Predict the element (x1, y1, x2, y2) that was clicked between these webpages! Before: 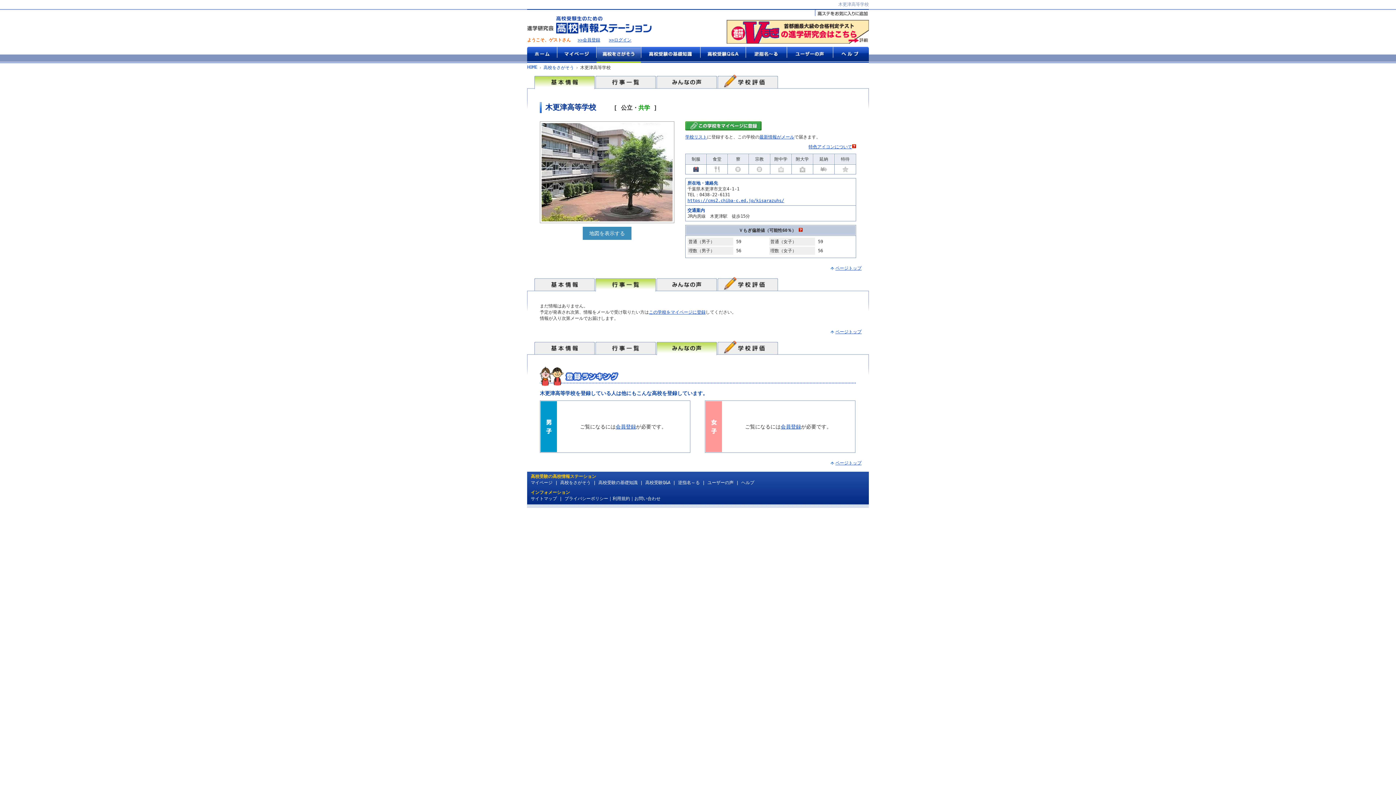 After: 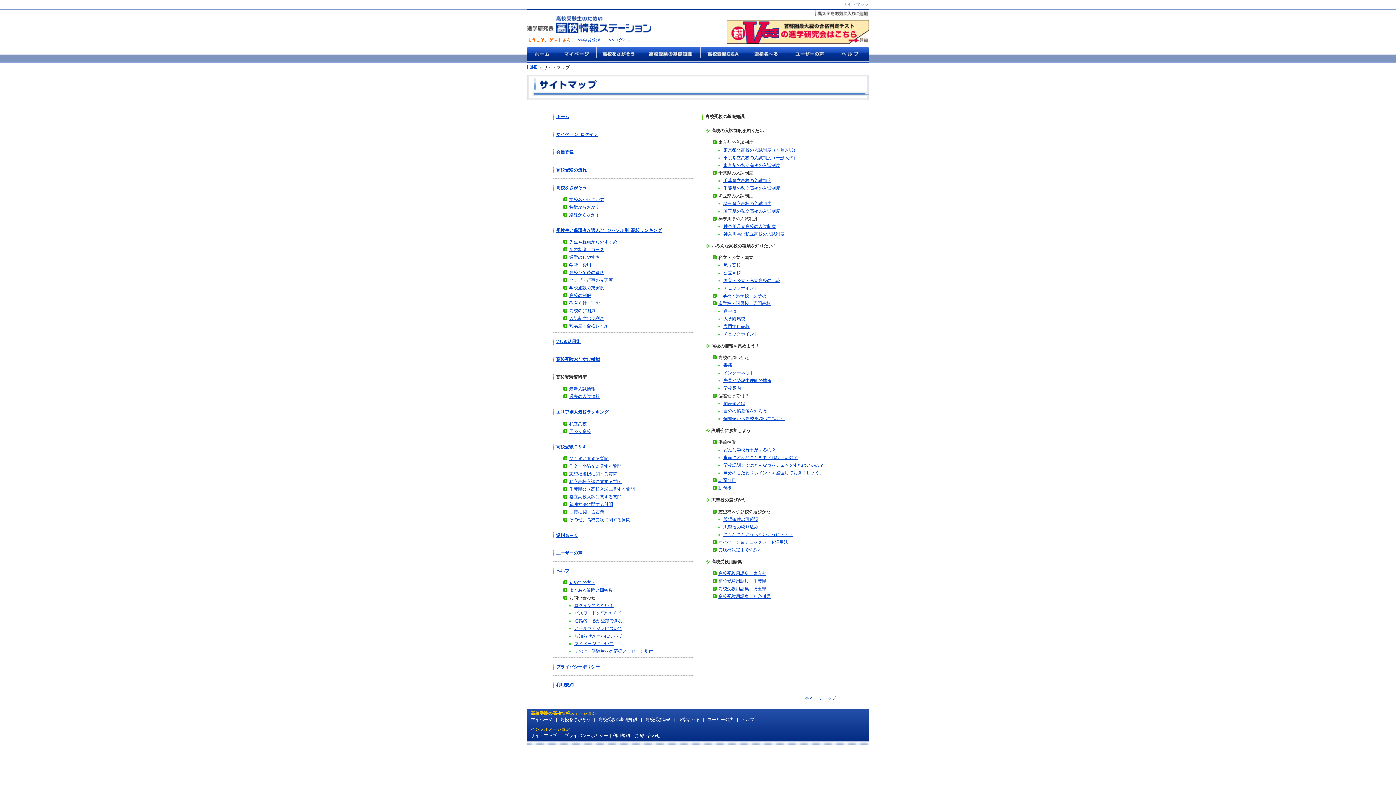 Action: label: サイトマップ bbox: (530, 496, 557, 501)